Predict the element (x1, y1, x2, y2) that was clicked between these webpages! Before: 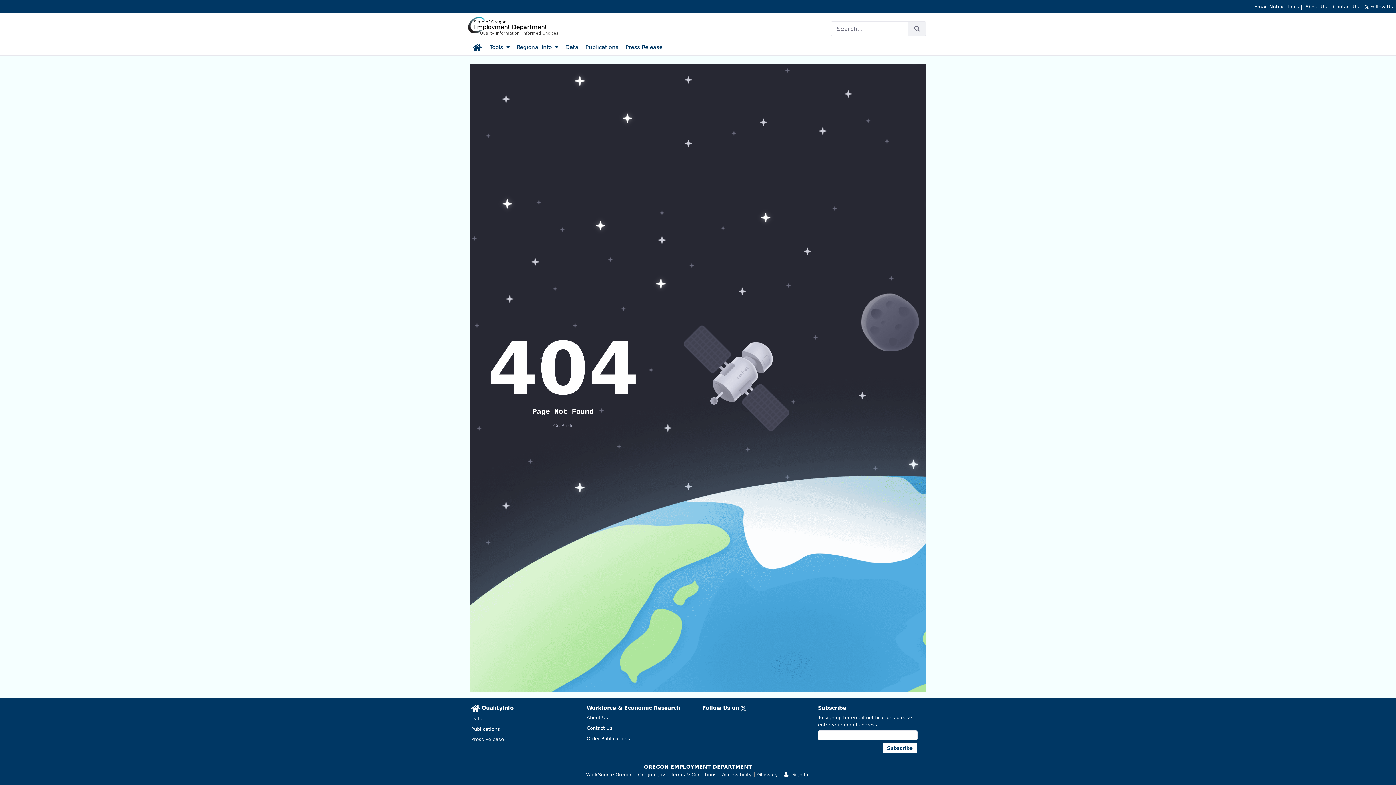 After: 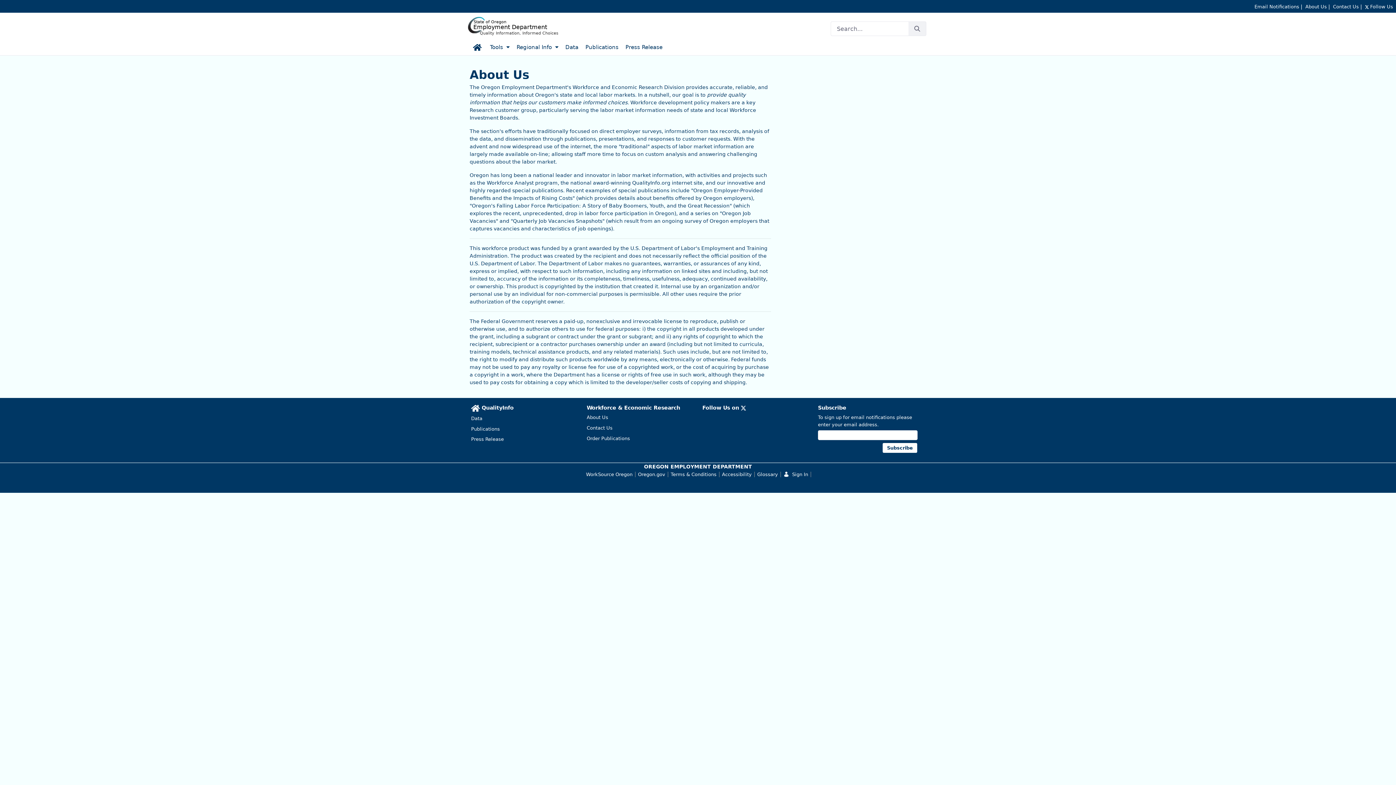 Action: label: Workforce & Economic Research bbox: (586, 705, 680, 711)